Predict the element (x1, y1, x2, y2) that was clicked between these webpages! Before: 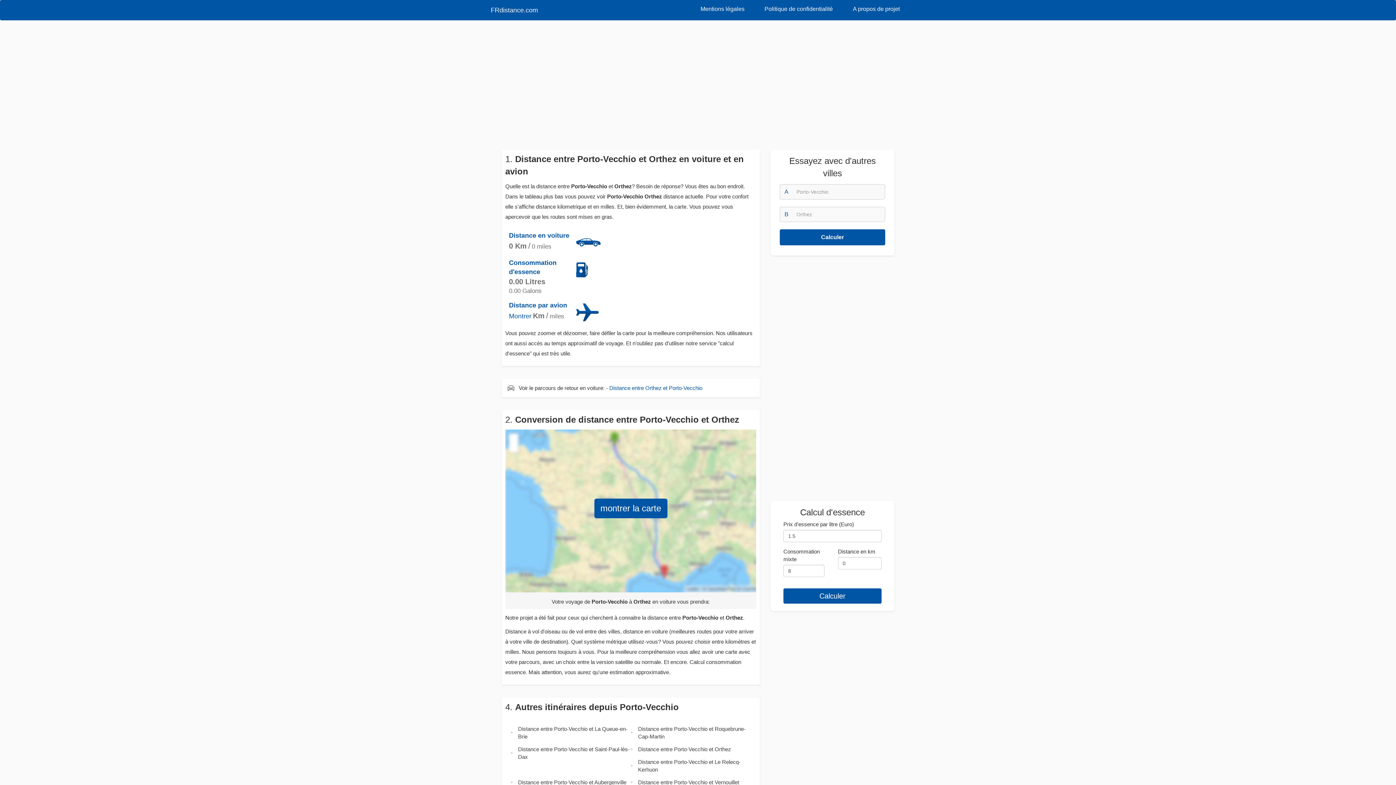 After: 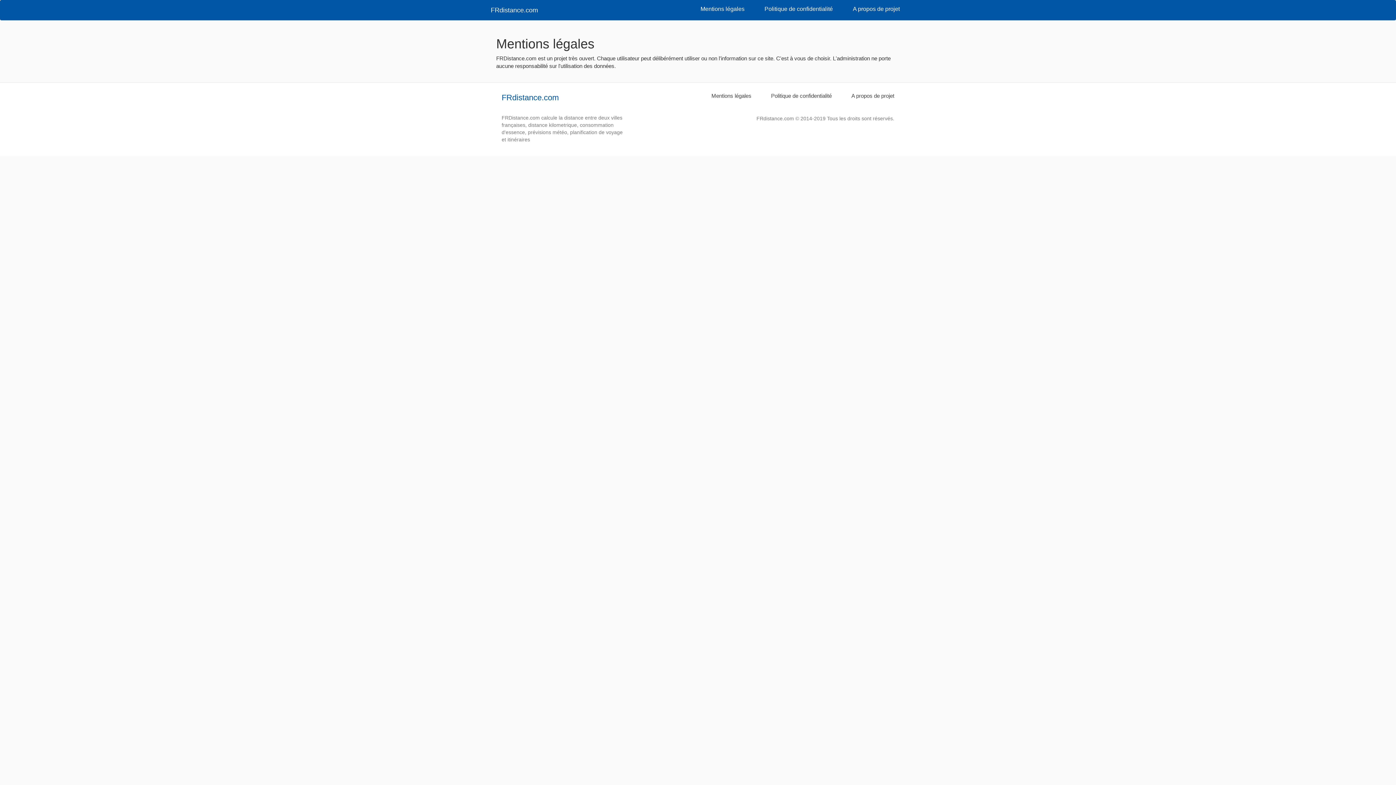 Action: bbox: (695, 0, 750, 18) label: Mentions légales